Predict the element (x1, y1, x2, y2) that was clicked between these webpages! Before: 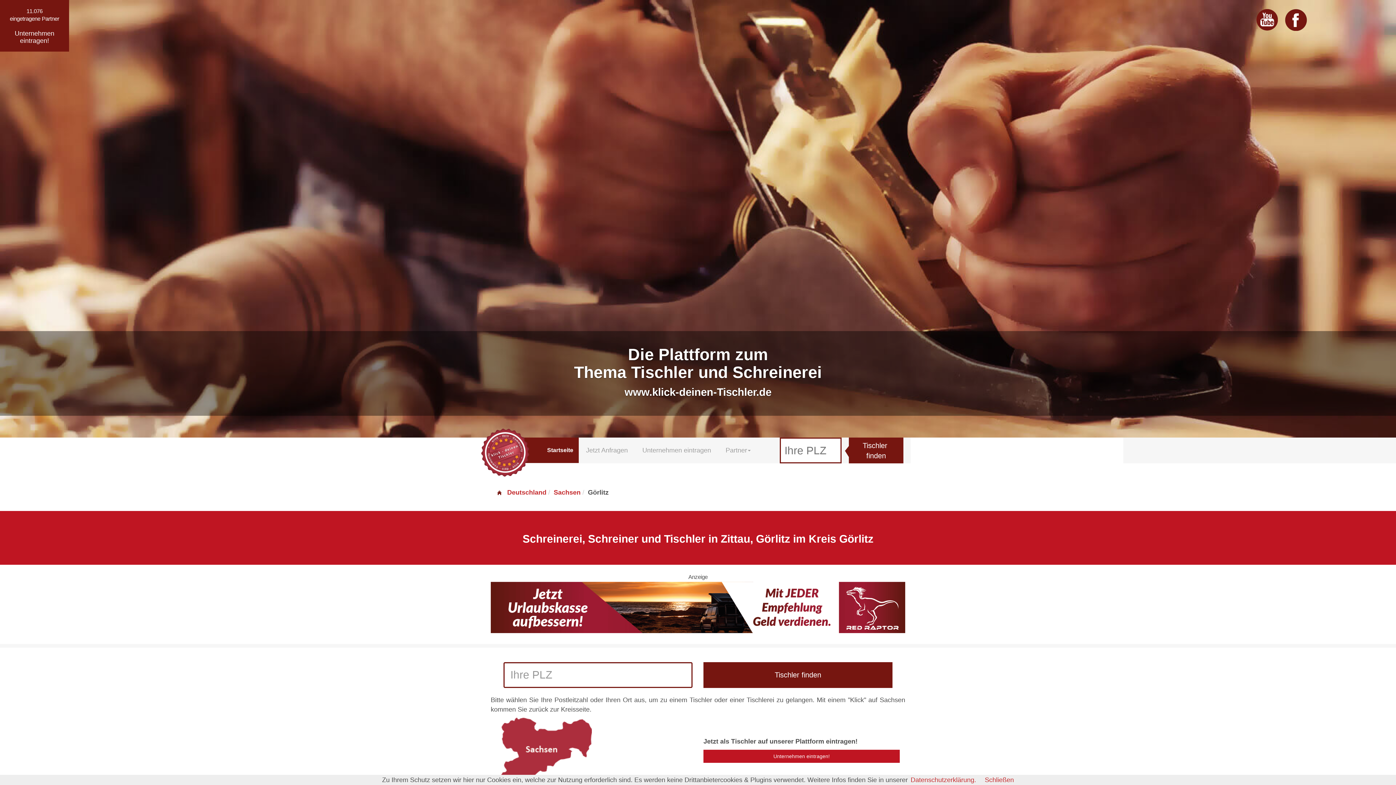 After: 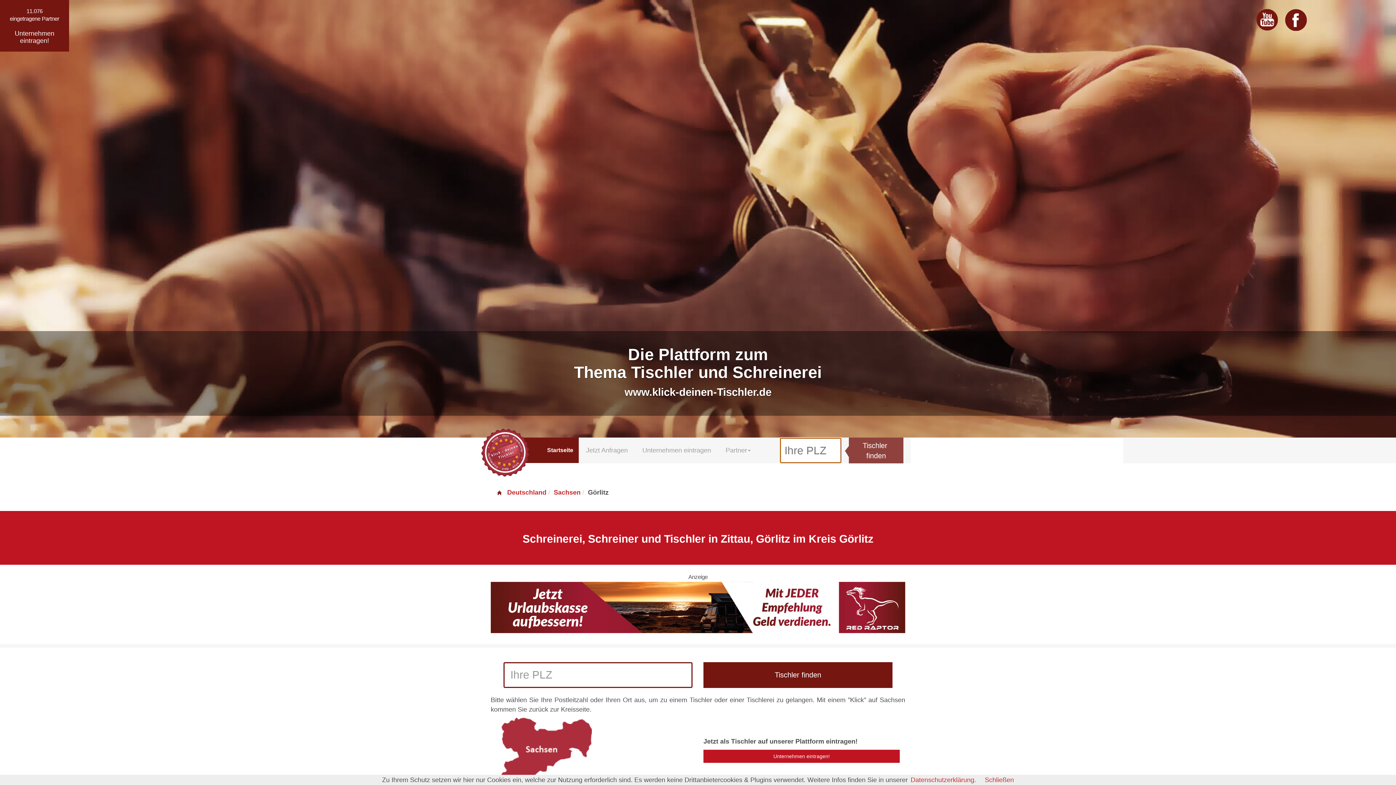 Action: bbox: (849, 437, 903, 463) label: Tischler
finden